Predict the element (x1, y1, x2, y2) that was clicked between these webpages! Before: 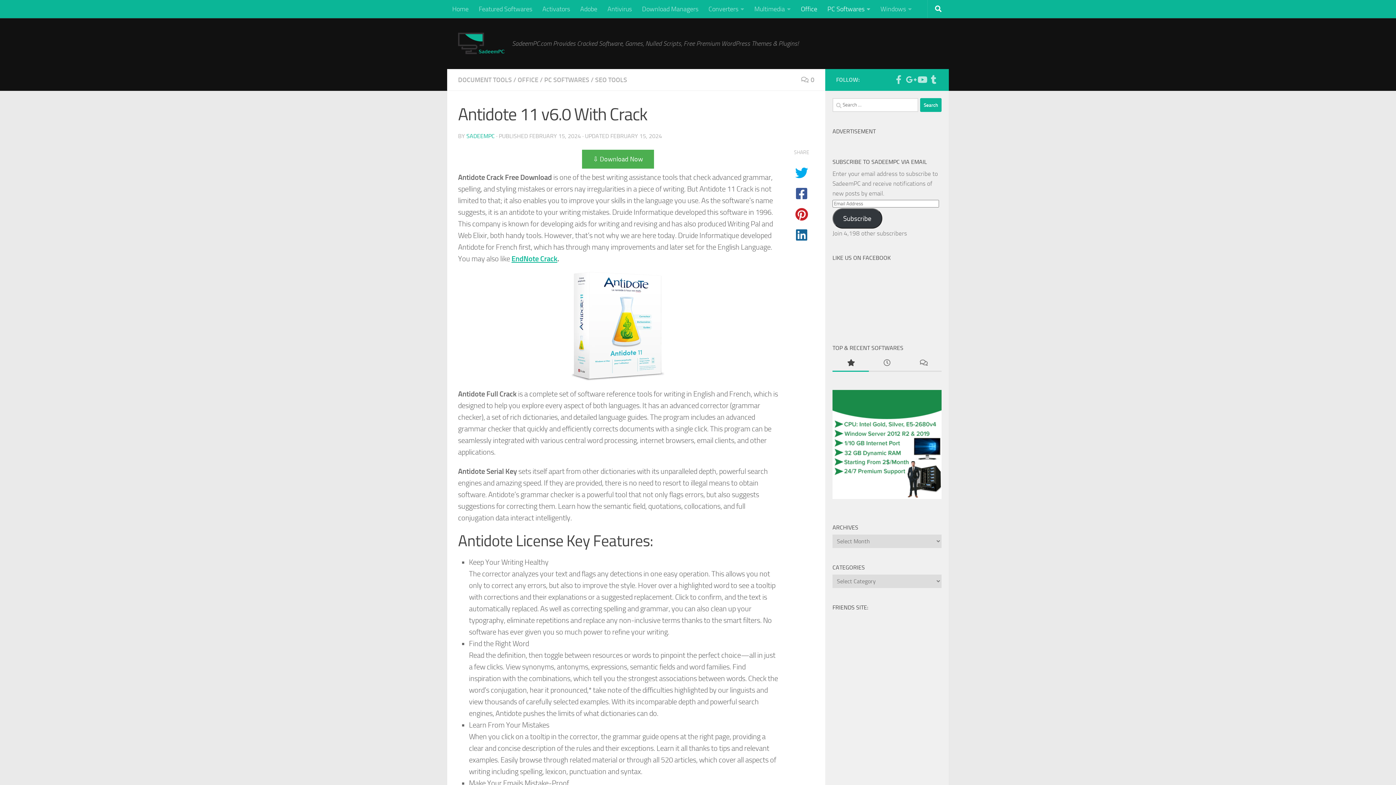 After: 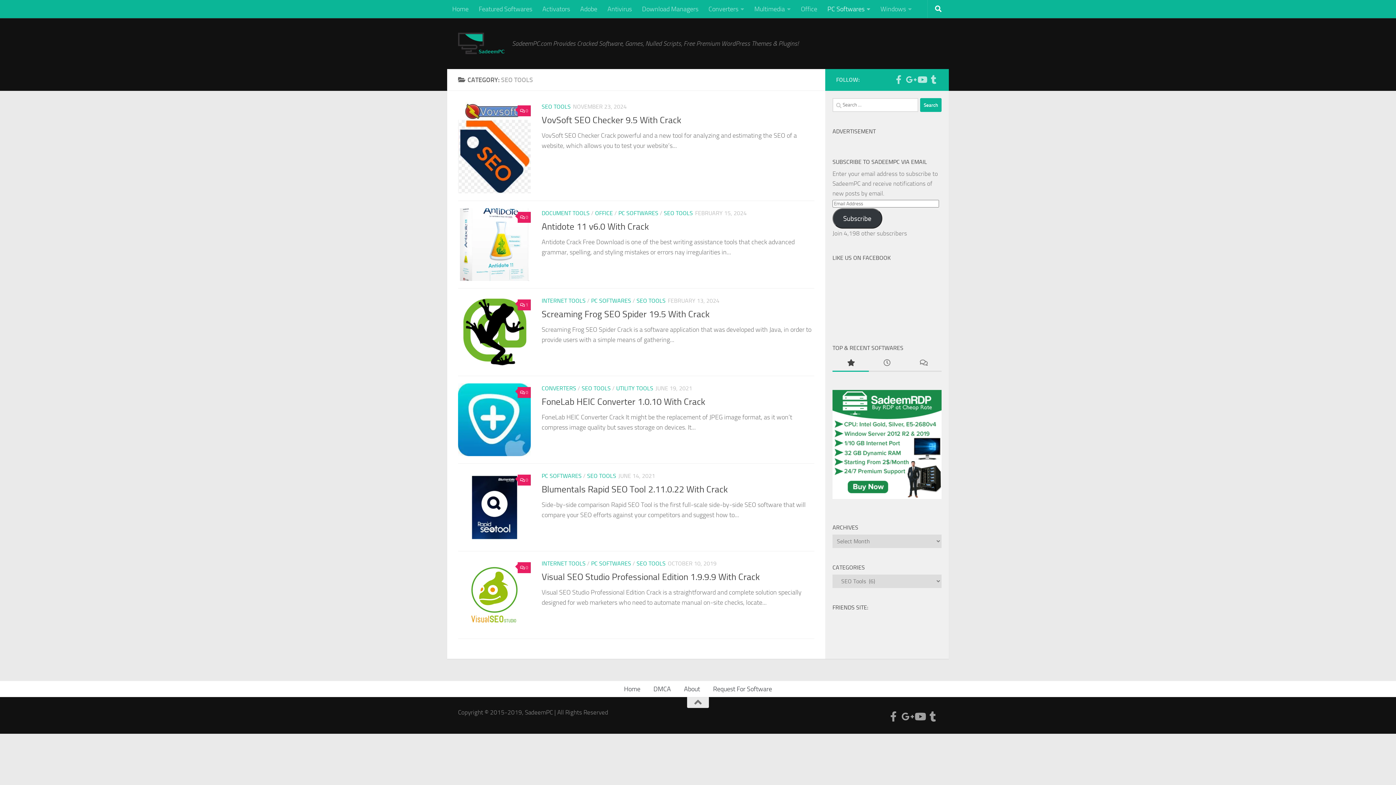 Action: label: SEO TOOLS bbox: (595, 76, 627, 84)